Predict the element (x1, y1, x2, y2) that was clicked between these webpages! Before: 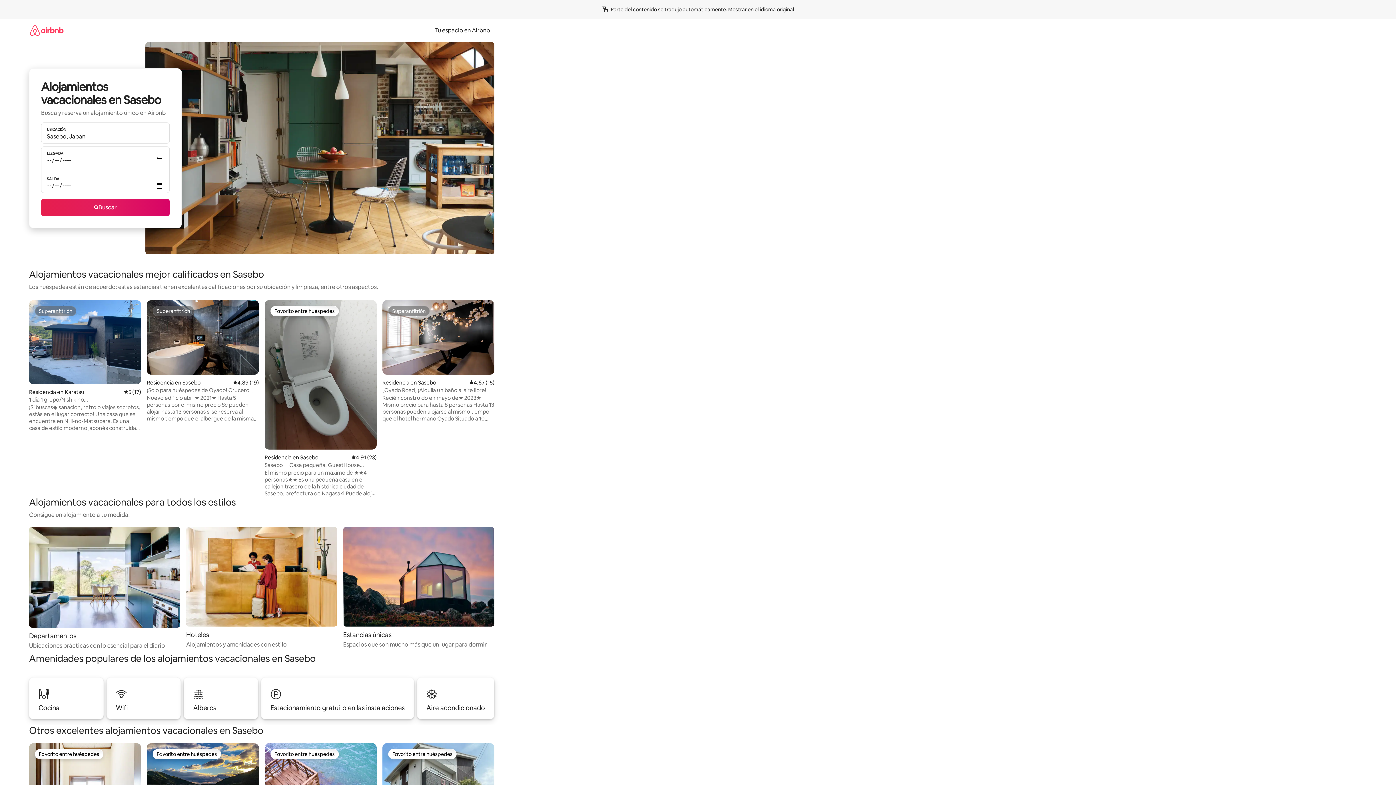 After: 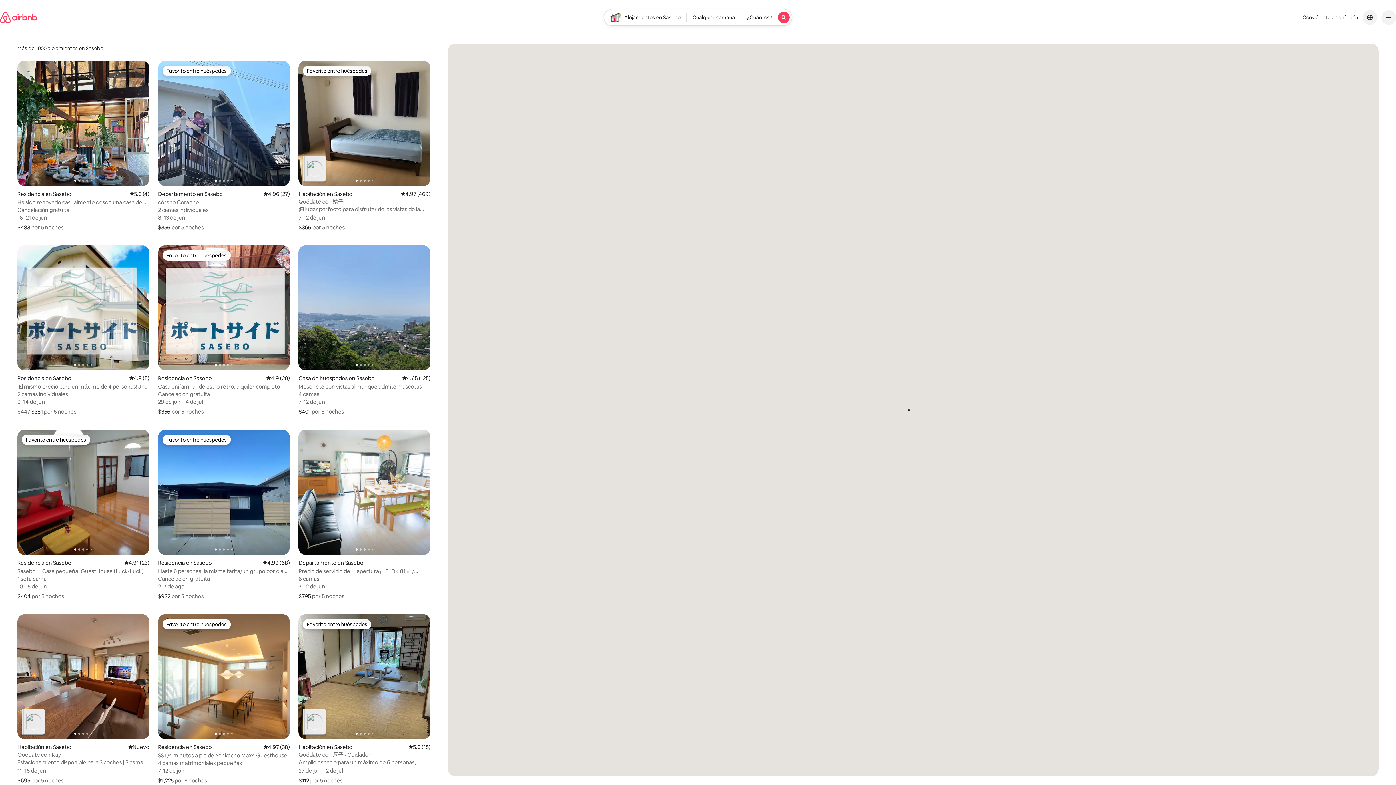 Action: label: Buscar bbox: (41, 198, 169, 216)